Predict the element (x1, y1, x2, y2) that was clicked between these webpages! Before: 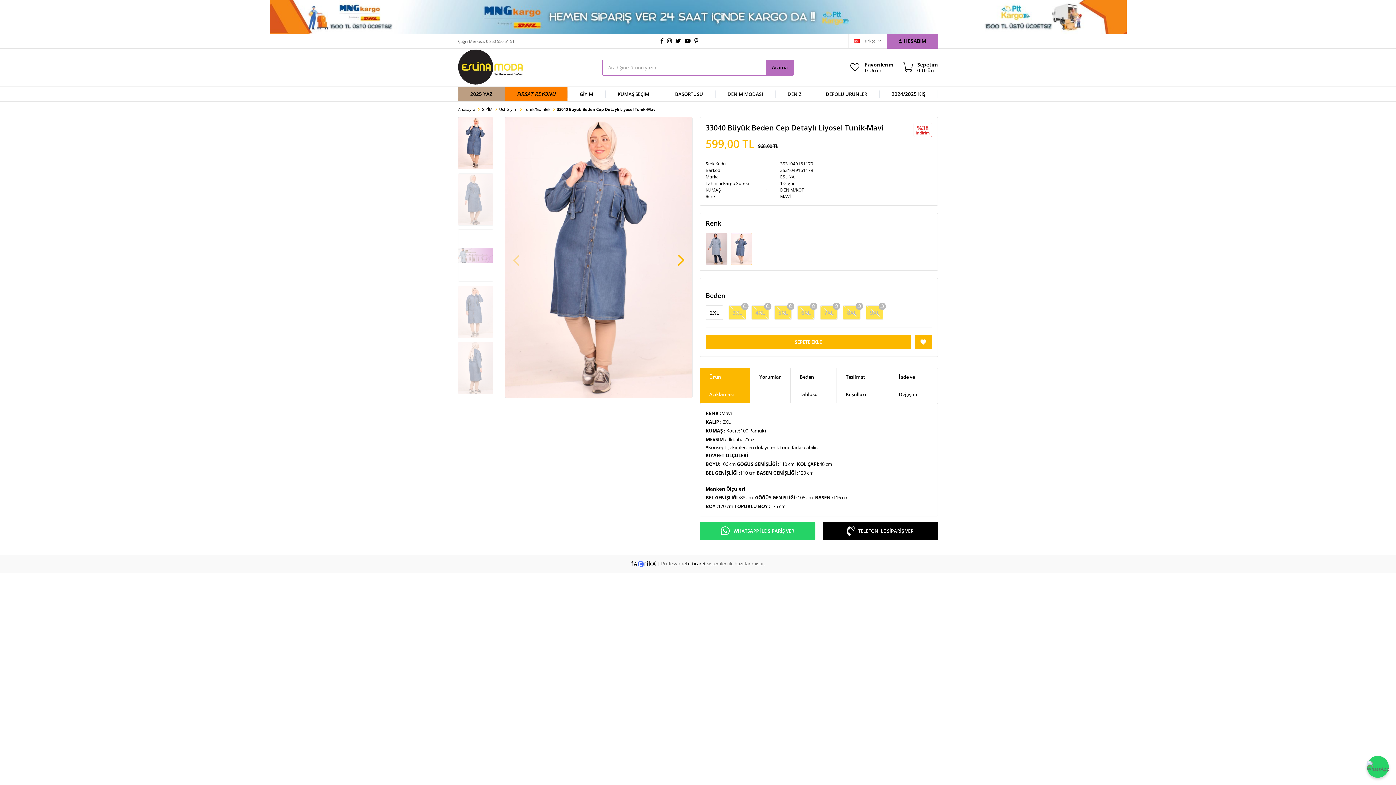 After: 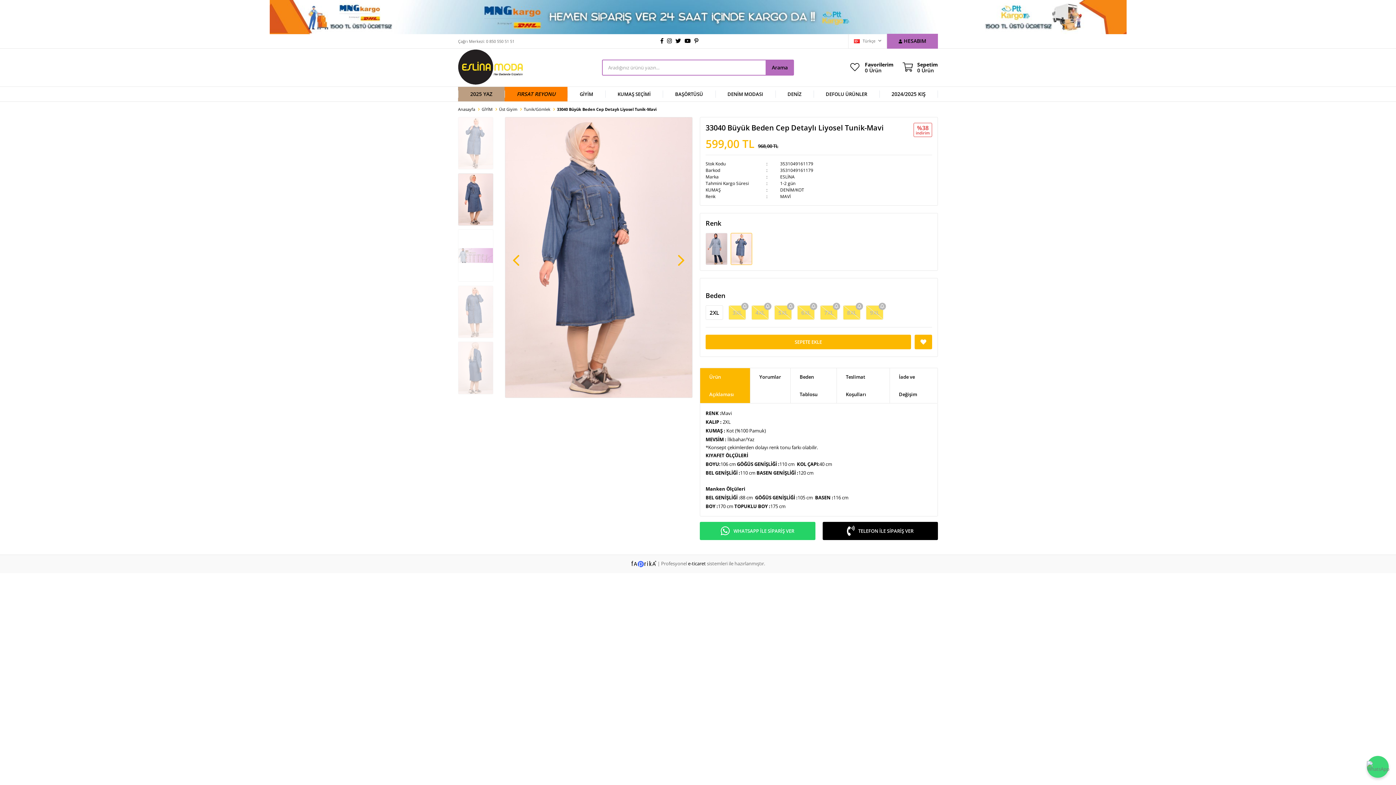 Action: label: Next slide bbox: (674, 249, 688, 264)